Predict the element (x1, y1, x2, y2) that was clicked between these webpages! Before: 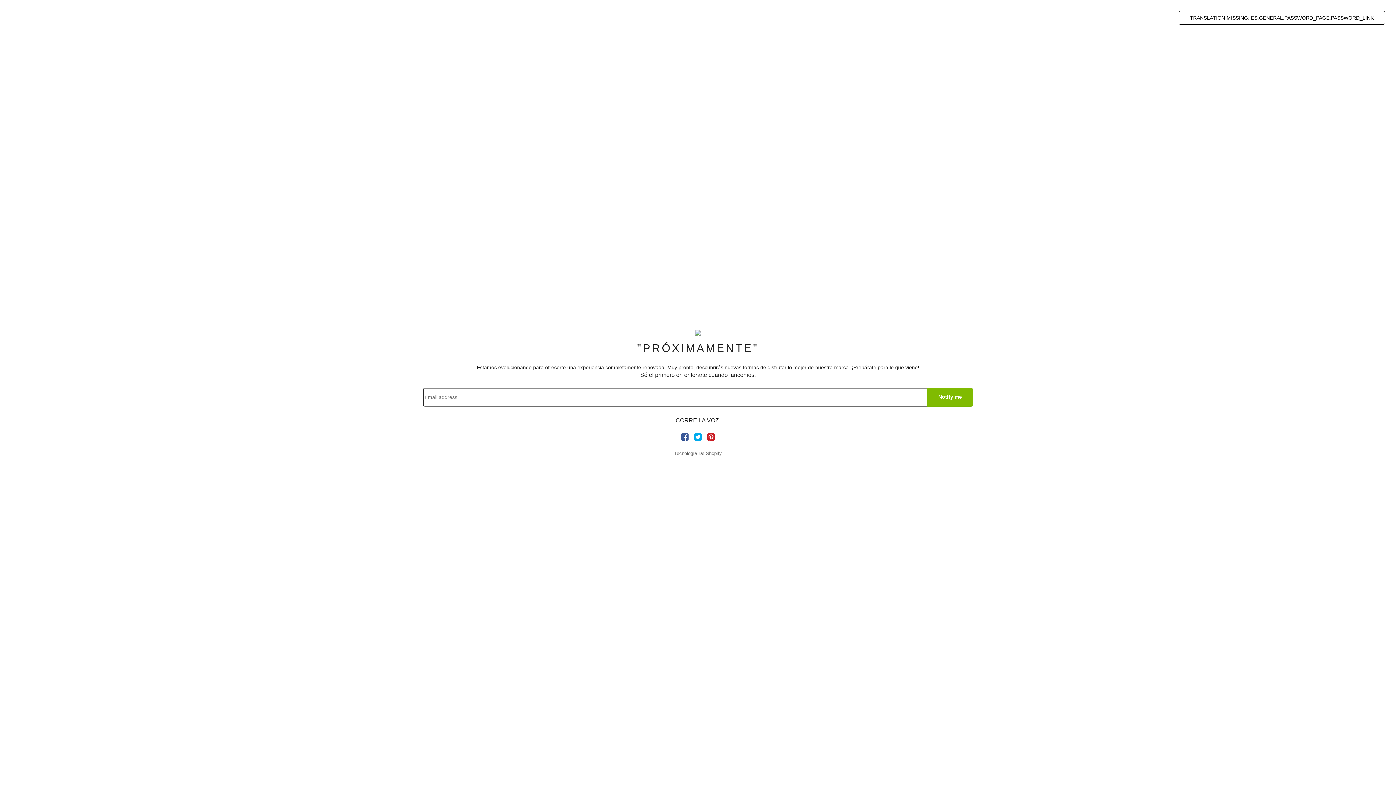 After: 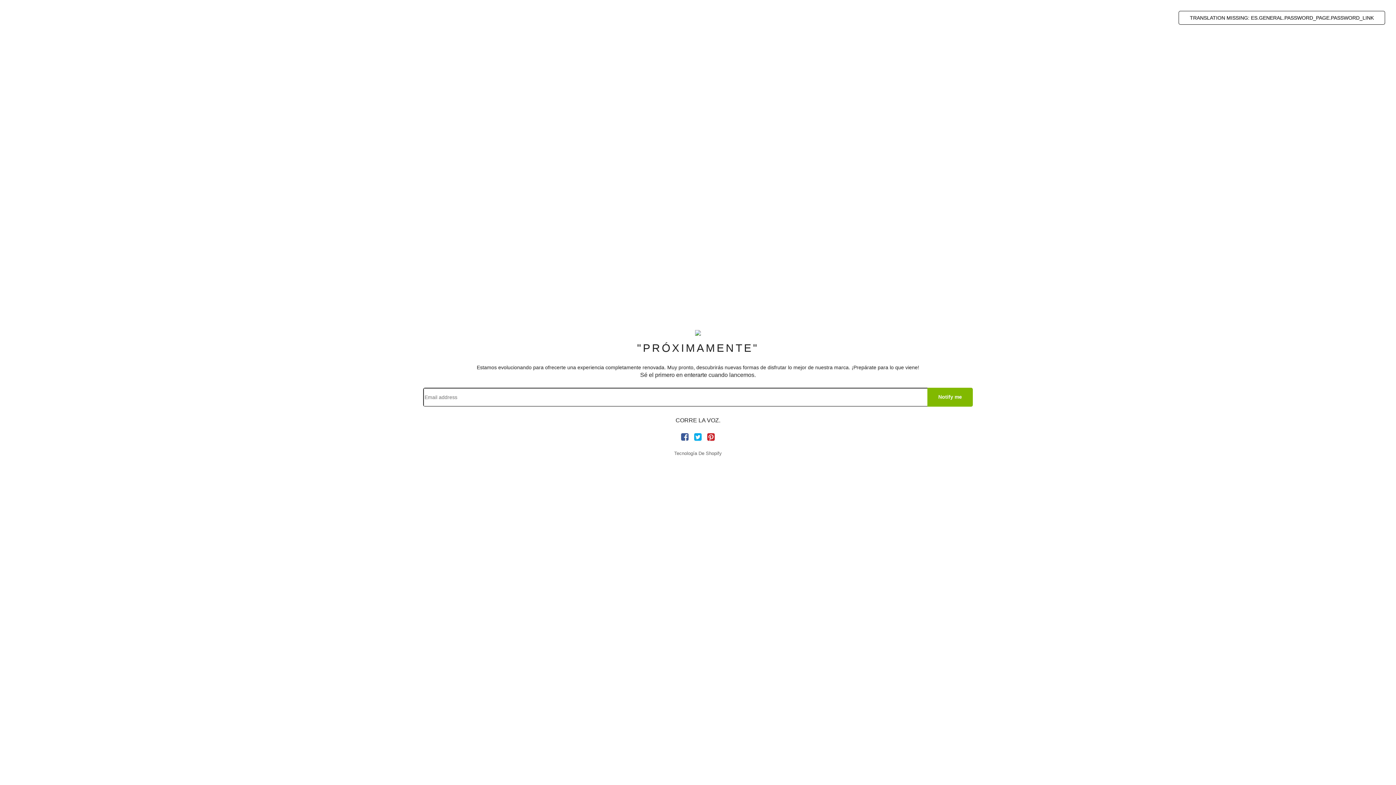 Action: bbox: (681, 432, 688, 441)